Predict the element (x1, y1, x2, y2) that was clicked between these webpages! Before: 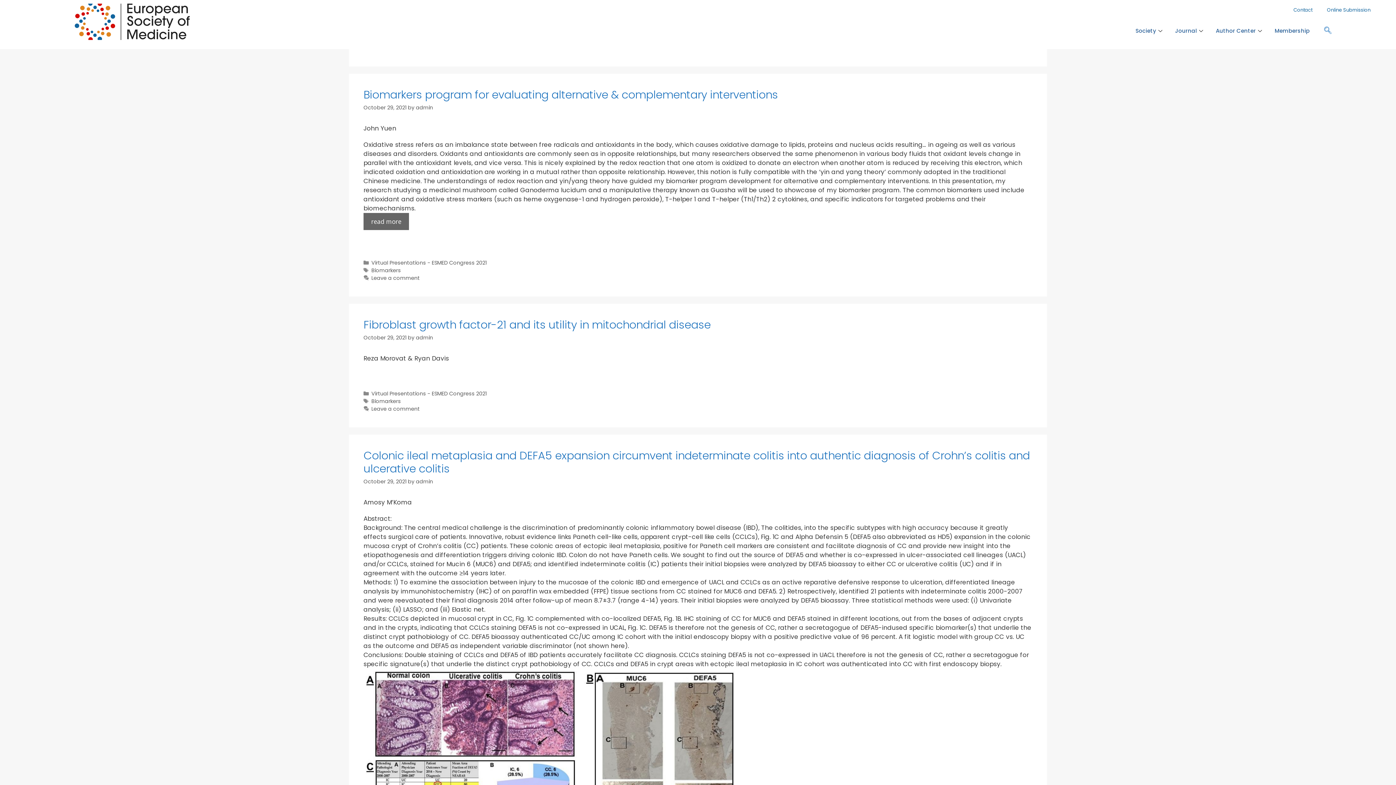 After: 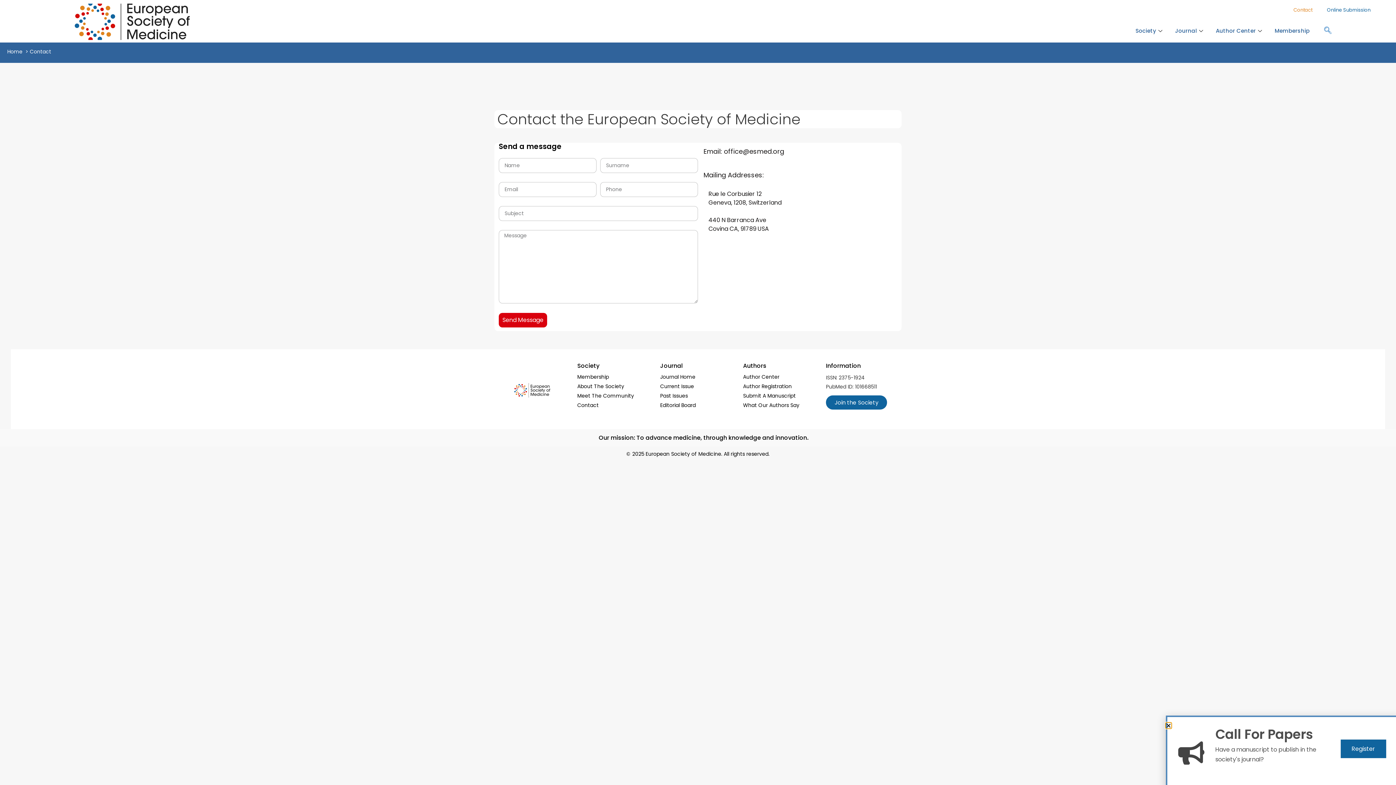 Action: bbox: (1290, 3, 1316, 16) label: Contact